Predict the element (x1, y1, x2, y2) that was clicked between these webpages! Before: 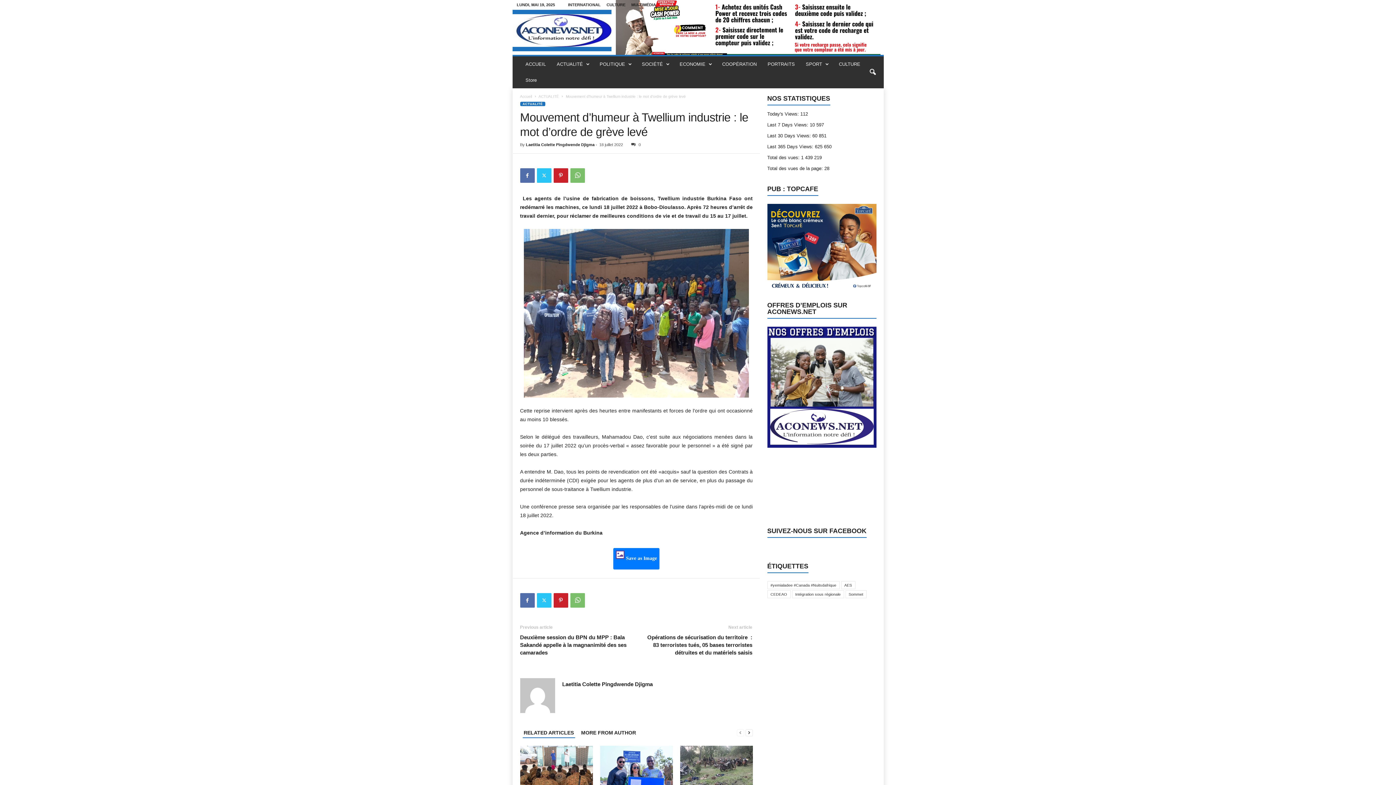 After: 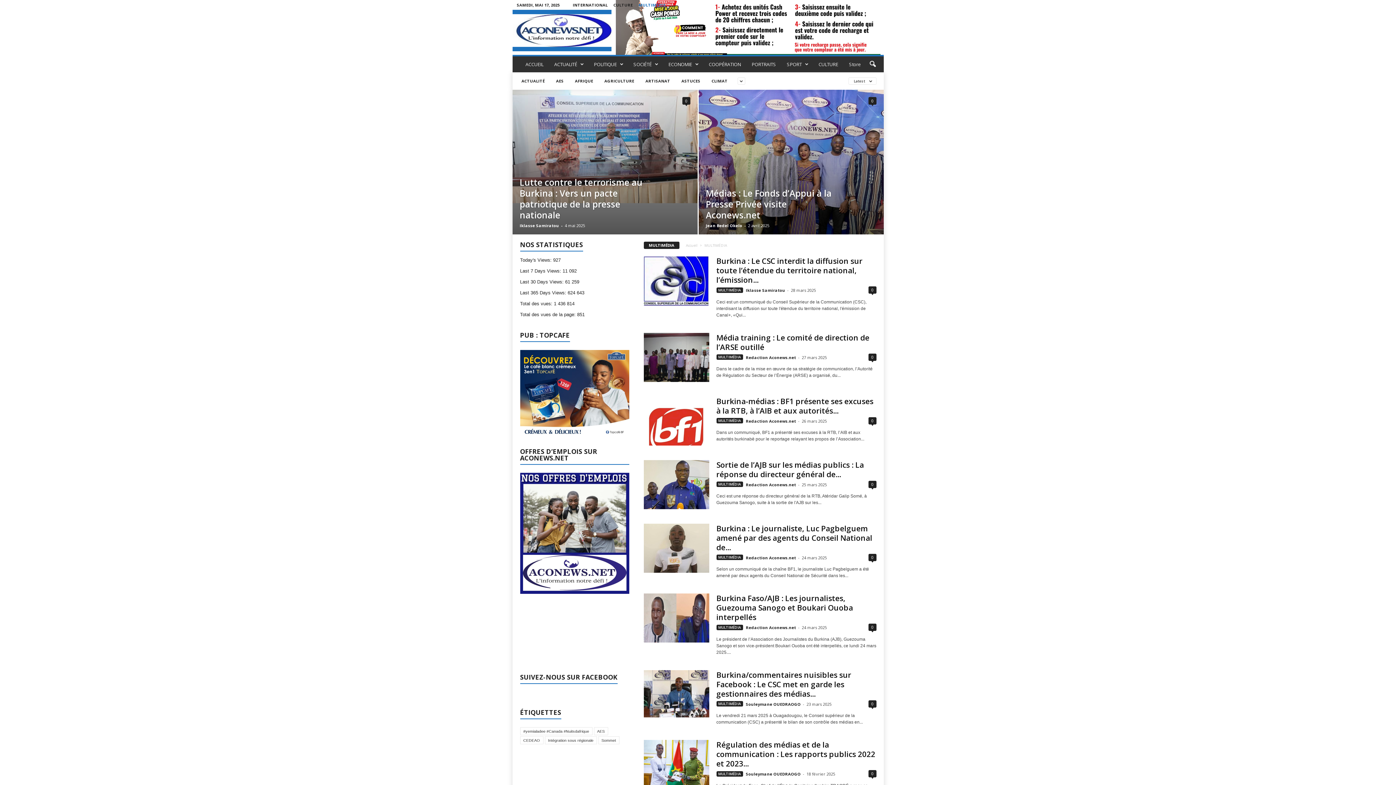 Action: bbox: (631, 2, 656, 6) label: MULTIMÉDIA